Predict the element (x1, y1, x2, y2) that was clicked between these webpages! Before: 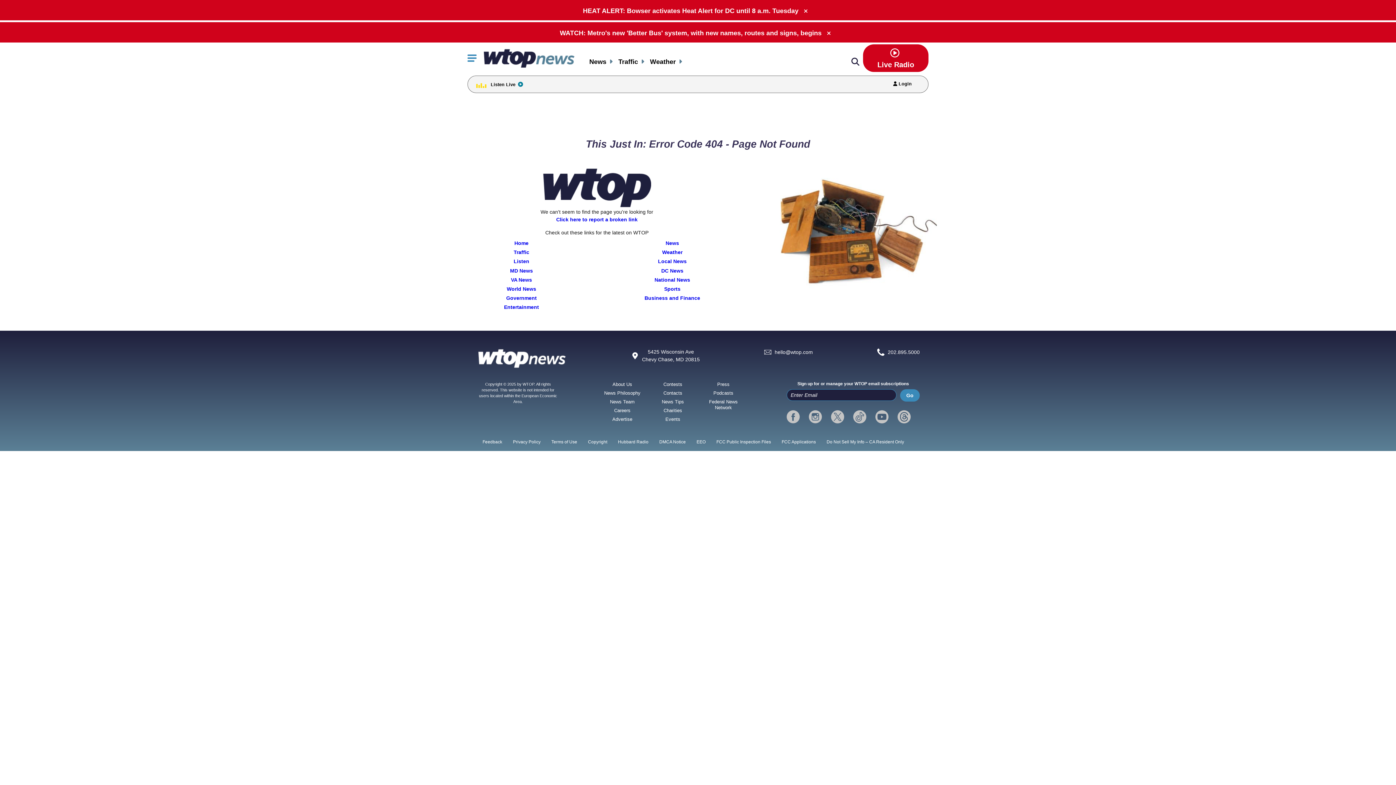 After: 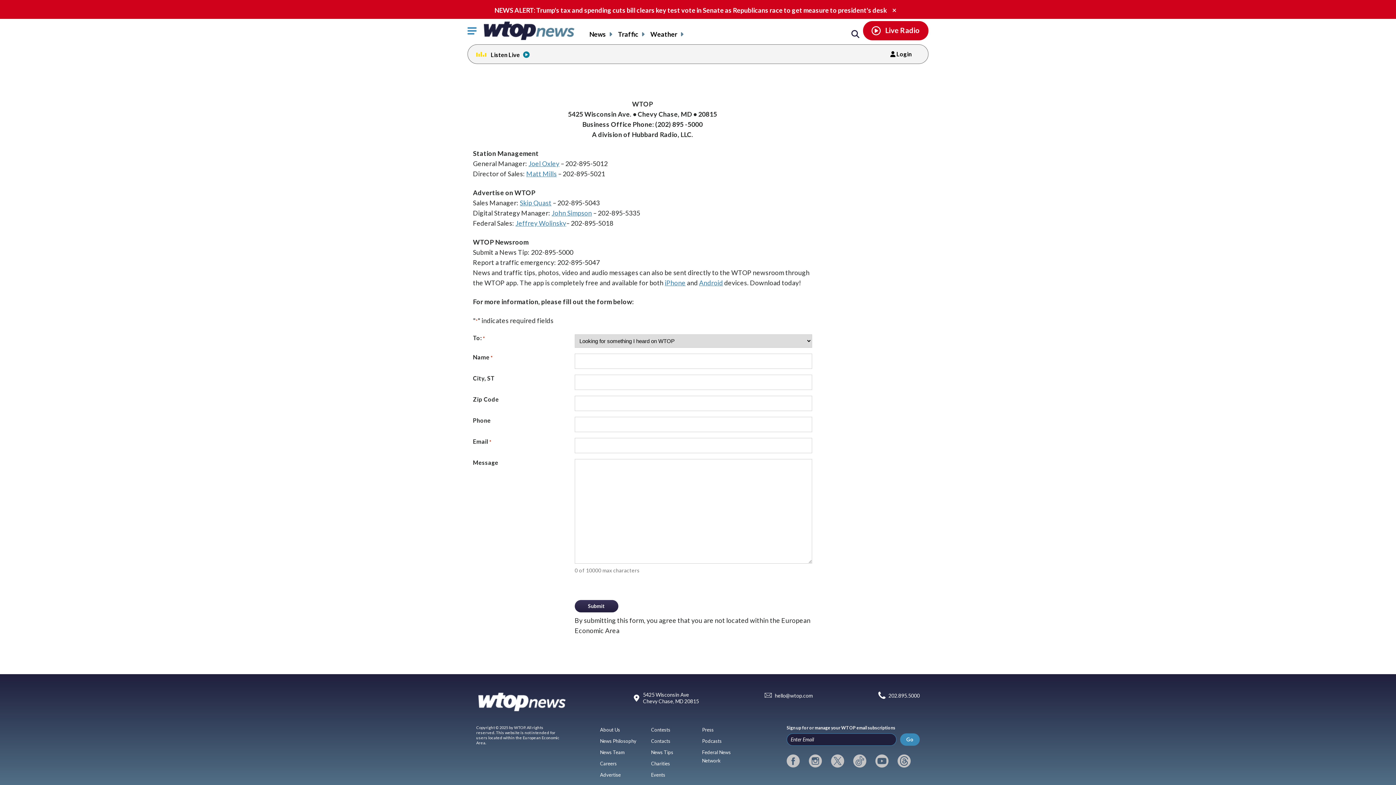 Action: label: Click here to report a broken link bbox: (556, 216, 637, 222)